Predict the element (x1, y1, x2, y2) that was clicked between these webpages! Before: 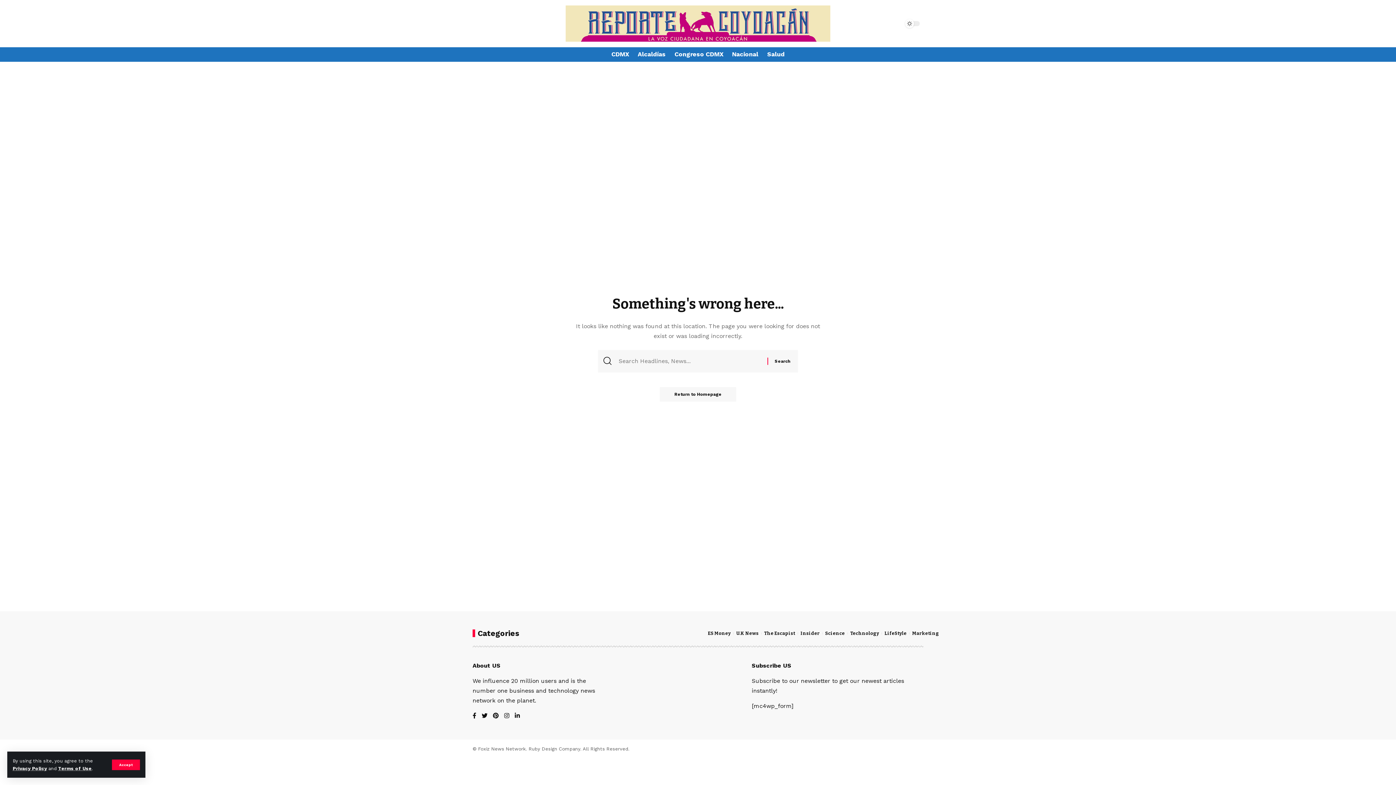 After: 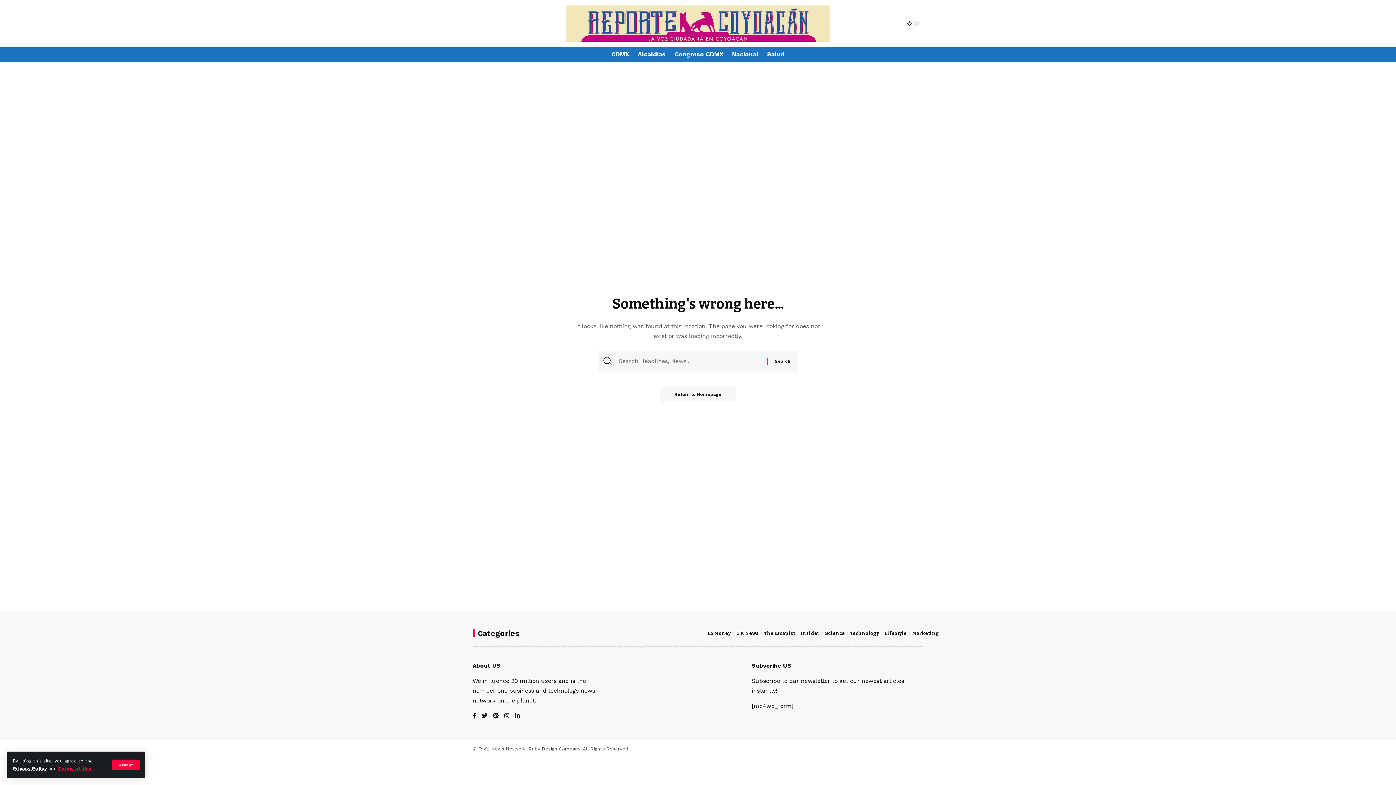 Action: label: Terms of Use bbox: (58, 766, 91, 771)